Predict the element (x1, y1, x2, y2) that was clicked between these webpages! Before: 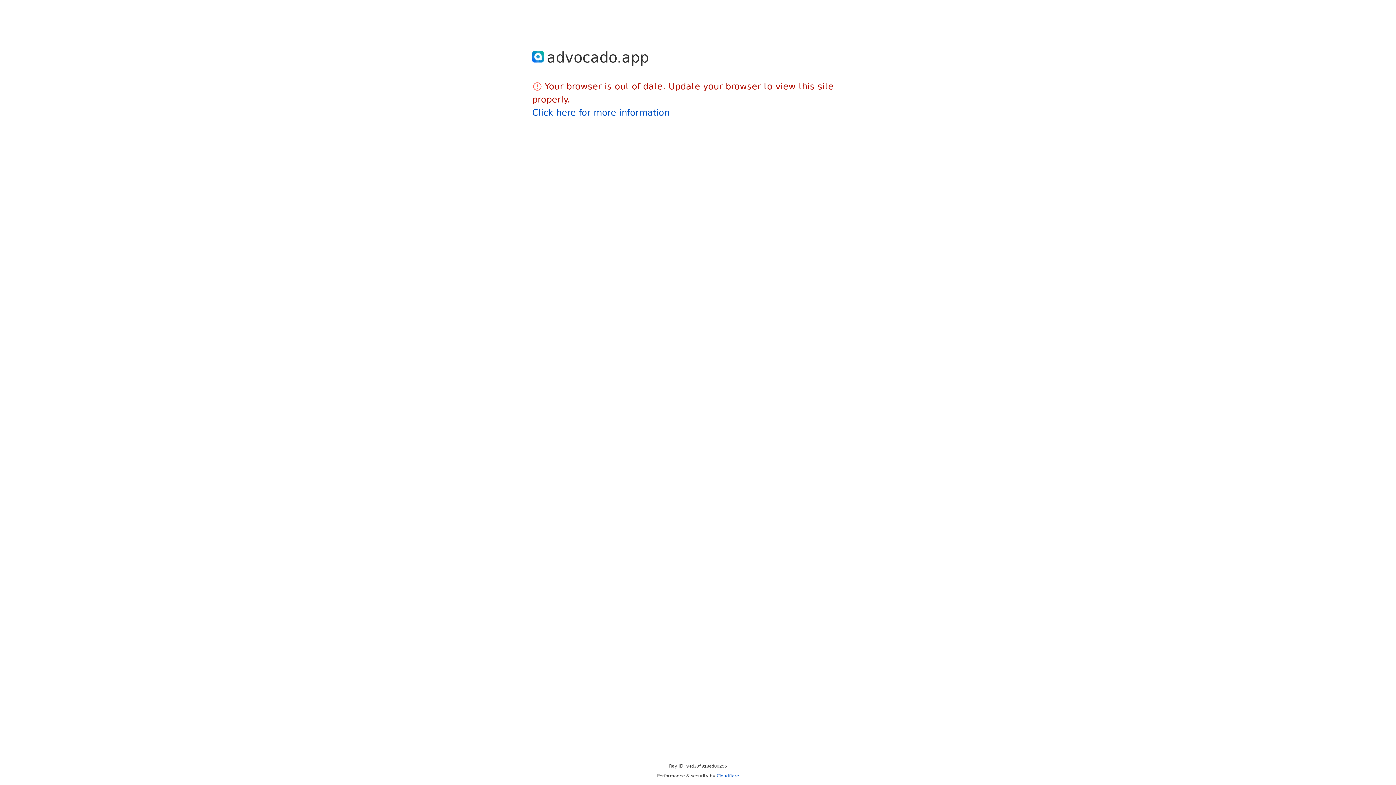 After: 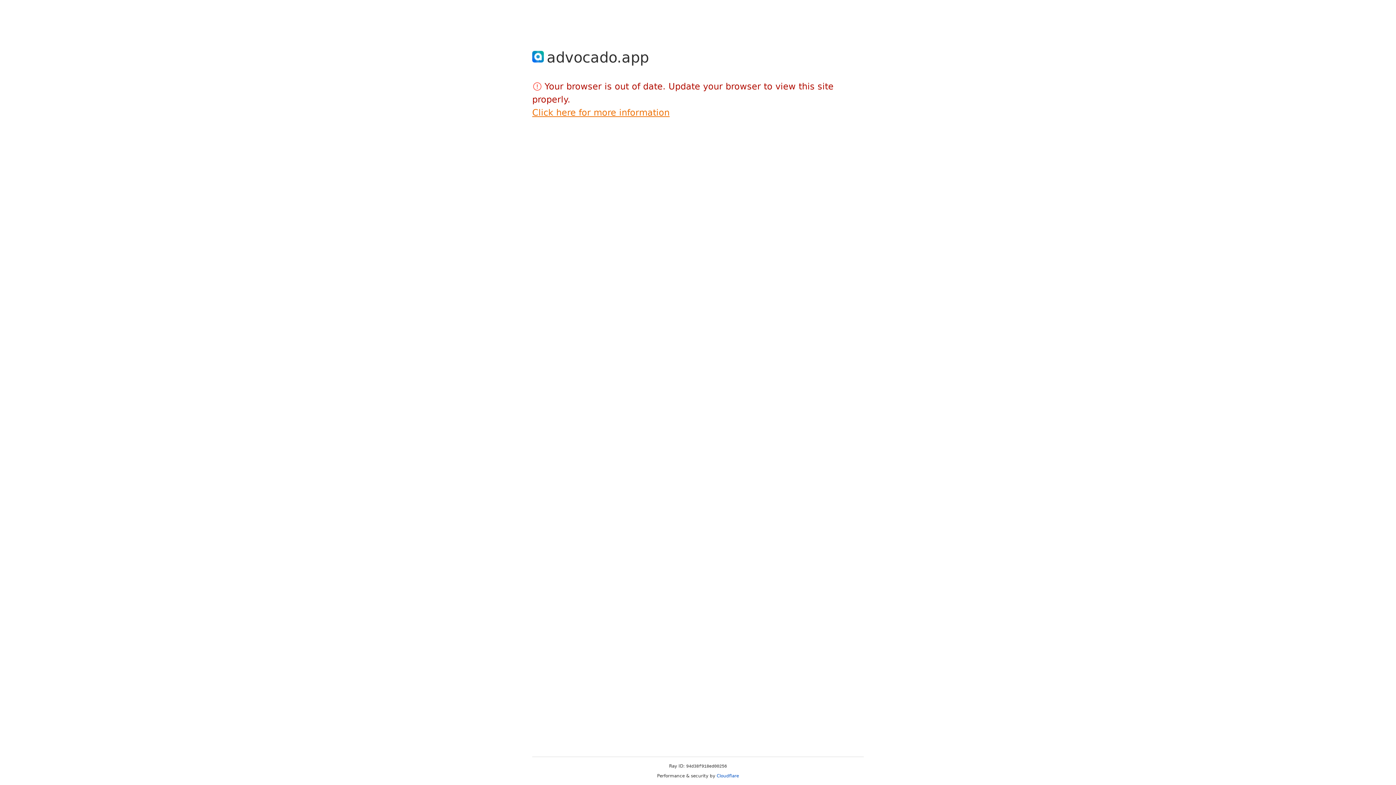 Action: label: Click here for more information bbox: (532, 107, 669, 117)